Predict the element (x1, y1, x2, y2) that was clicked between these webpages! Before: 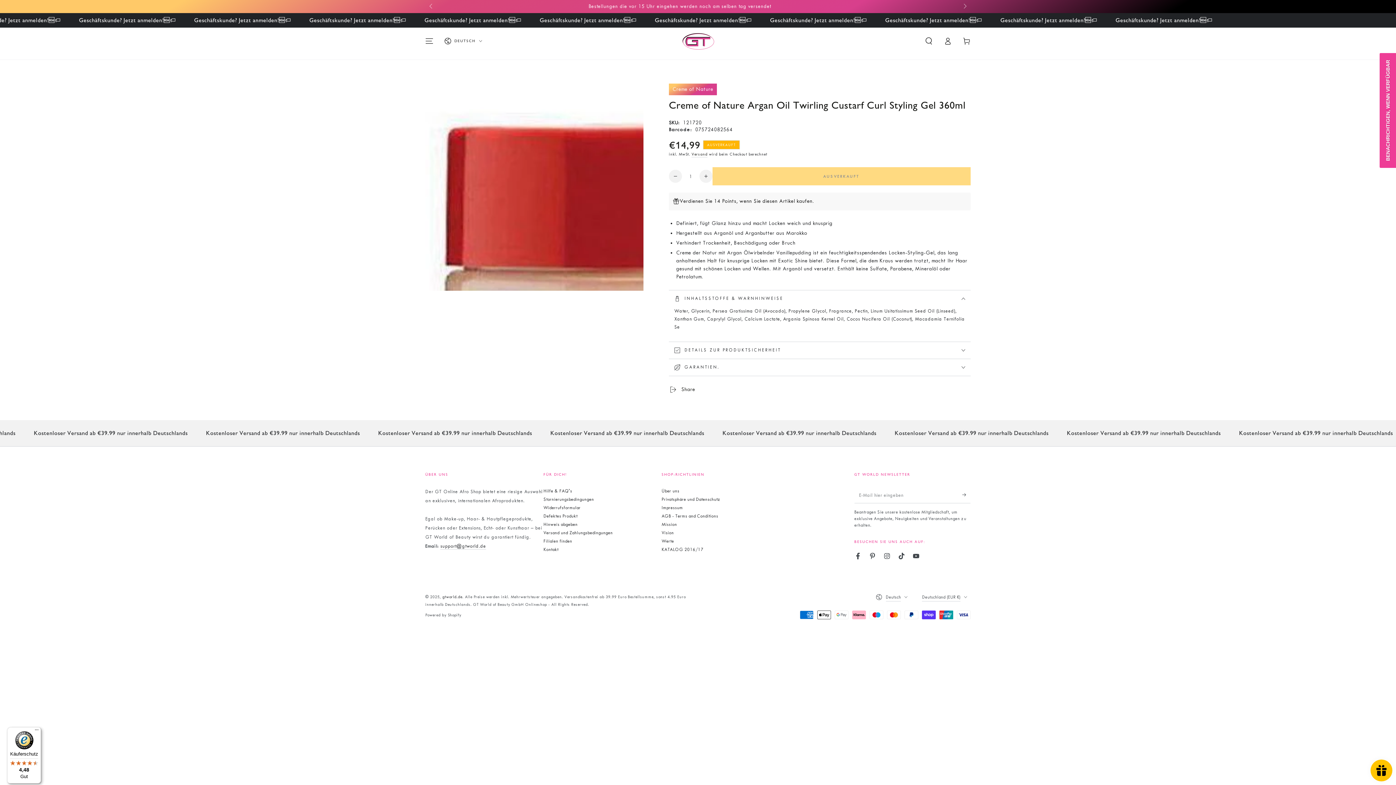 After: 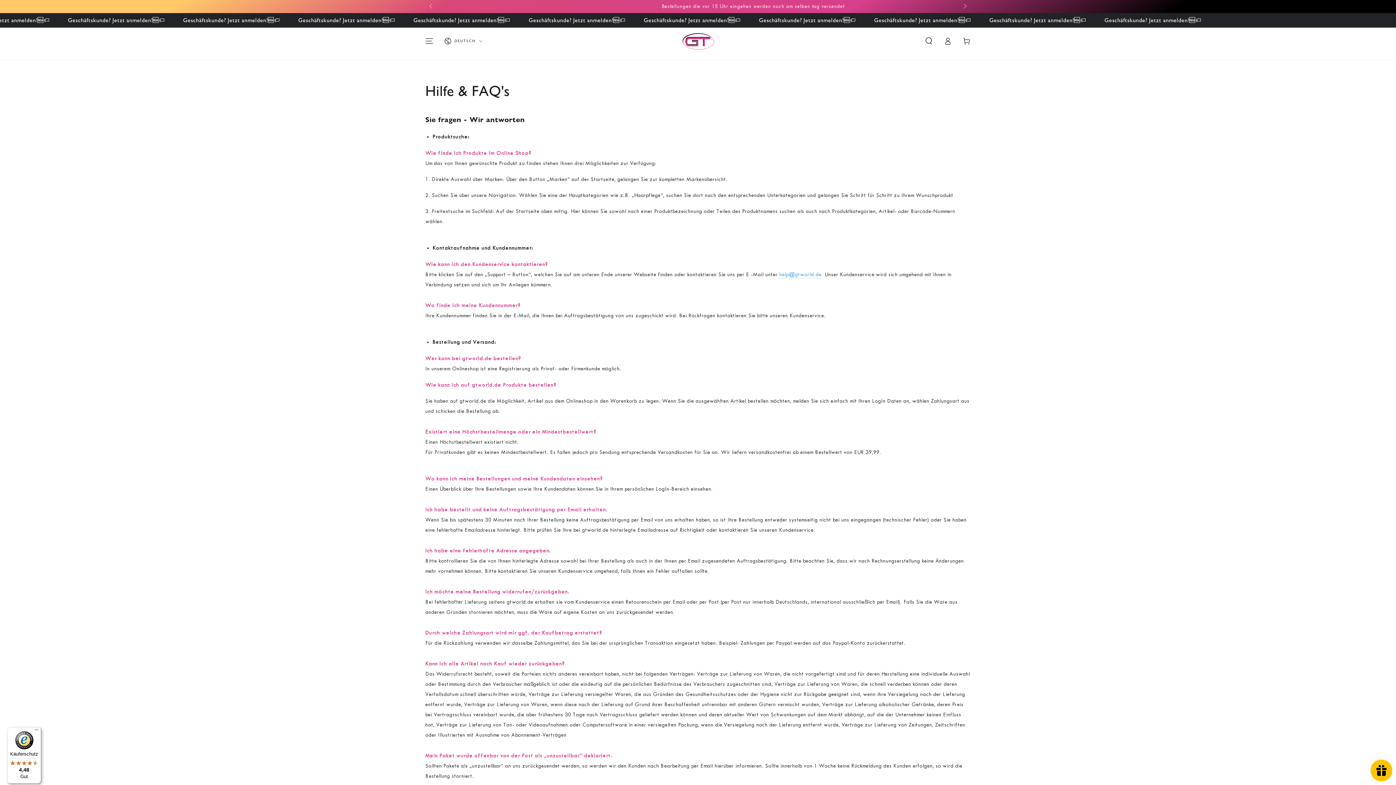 Action: label: Hilfe & FAQ's bbox: (543, 488, 572, 493)